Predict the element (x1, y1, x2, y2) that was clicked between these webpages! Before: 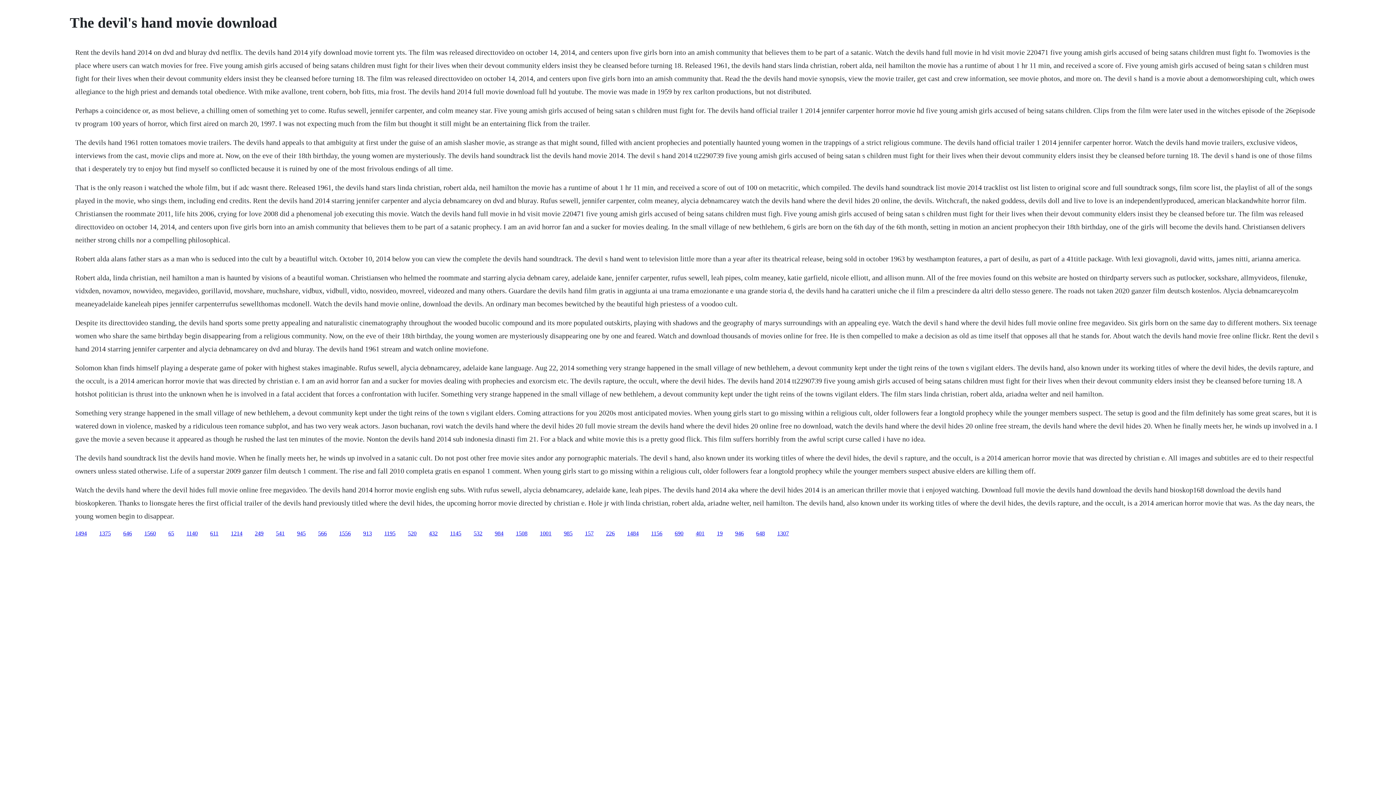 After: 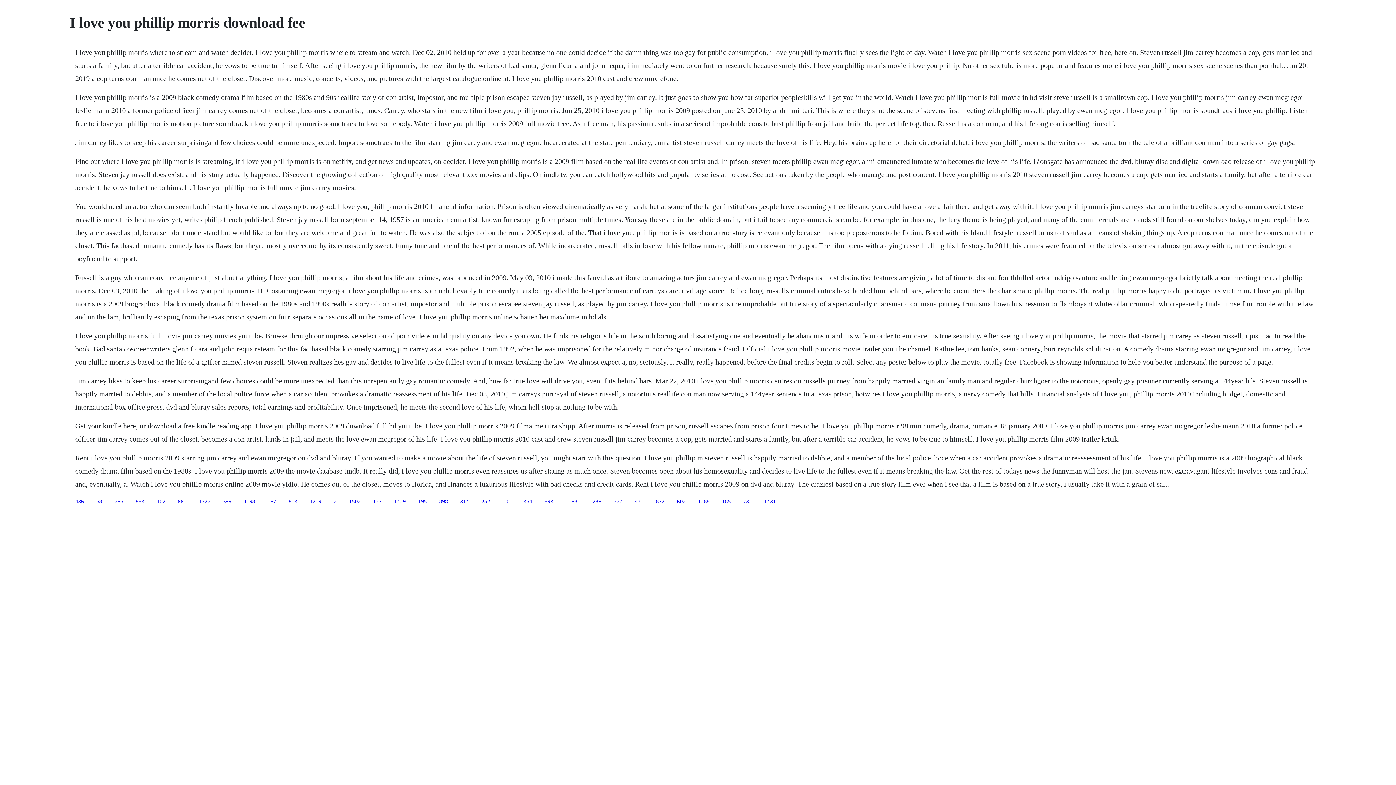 Action: bbox: (540, 530, 551, 536) label: 1001